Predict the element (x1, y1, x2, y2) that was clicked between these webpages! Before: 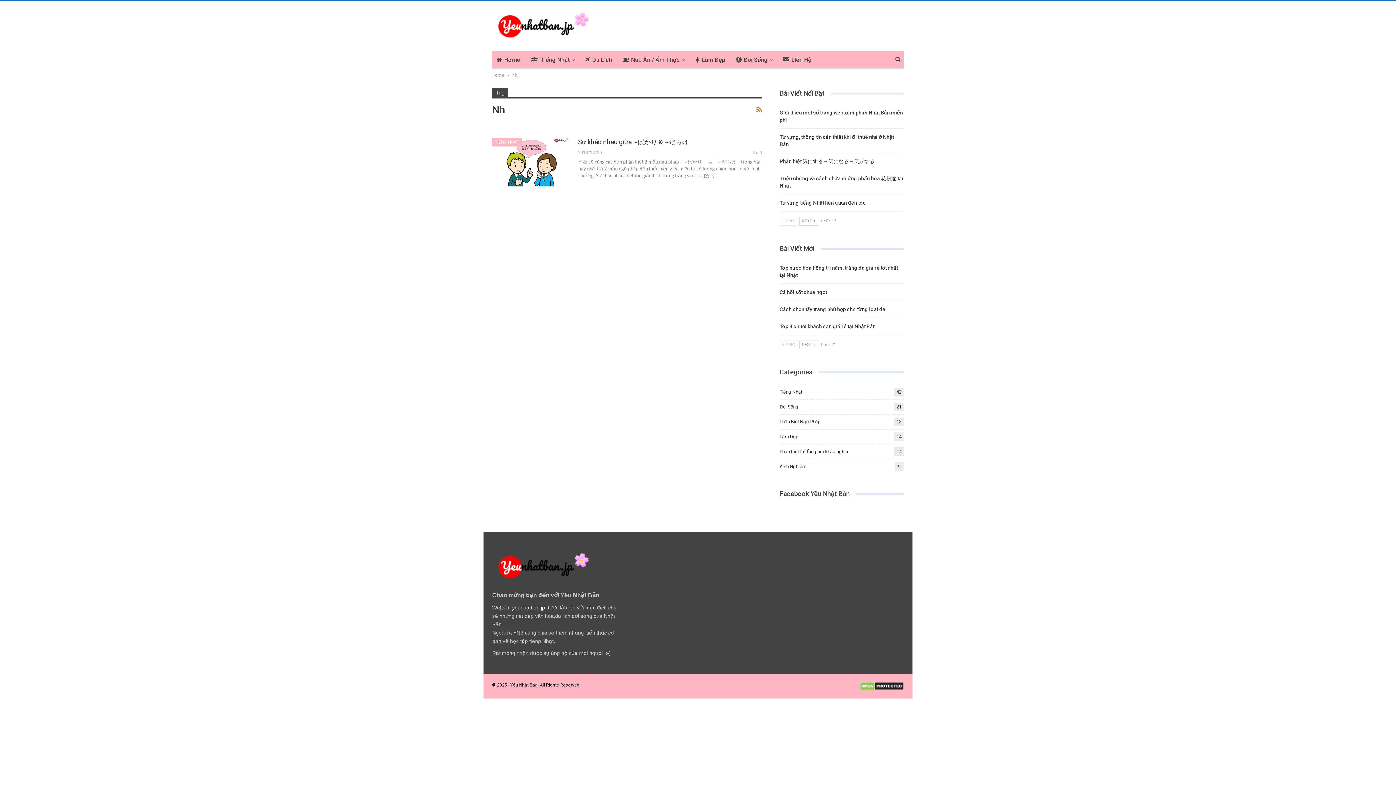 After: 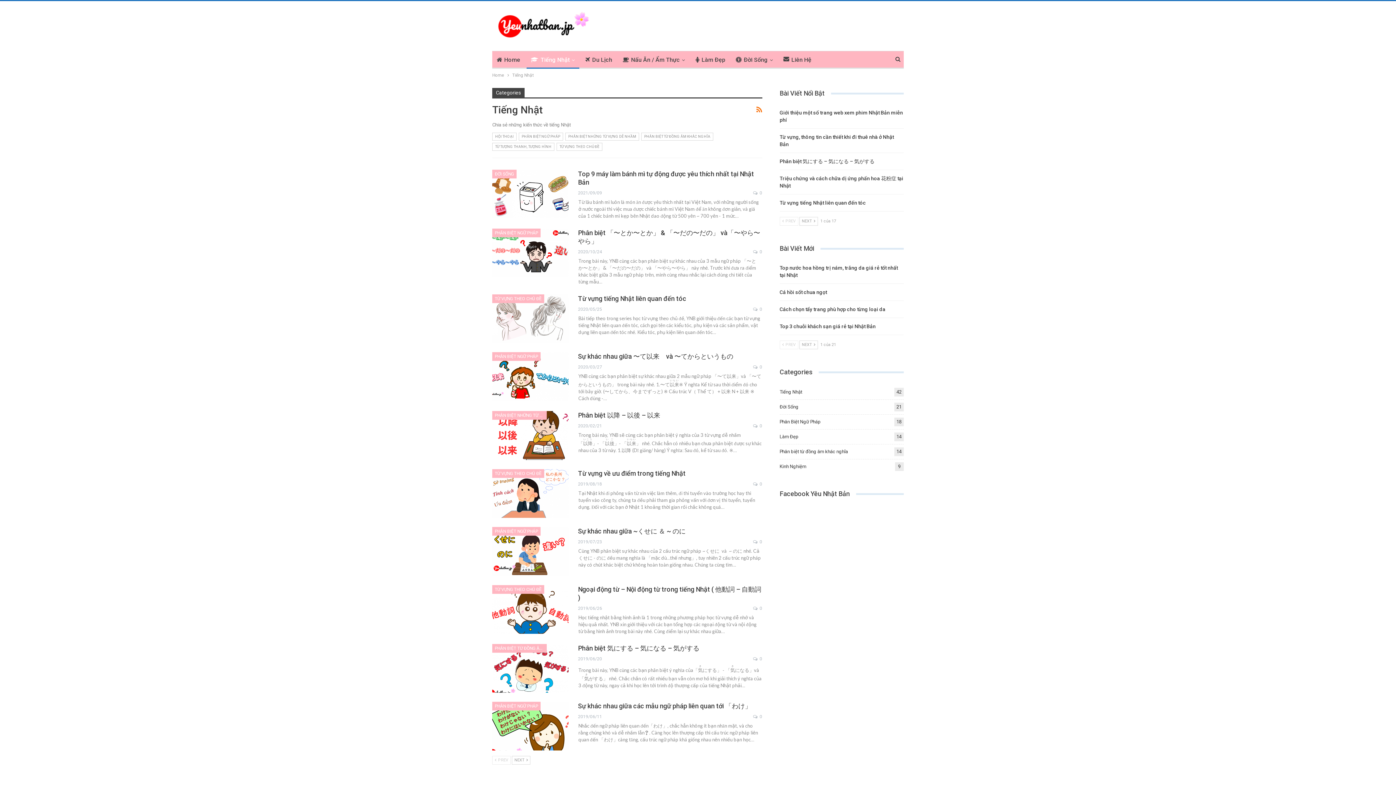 Action: label: Tiếng Nhật bbox: (526, 51, 579, 68)